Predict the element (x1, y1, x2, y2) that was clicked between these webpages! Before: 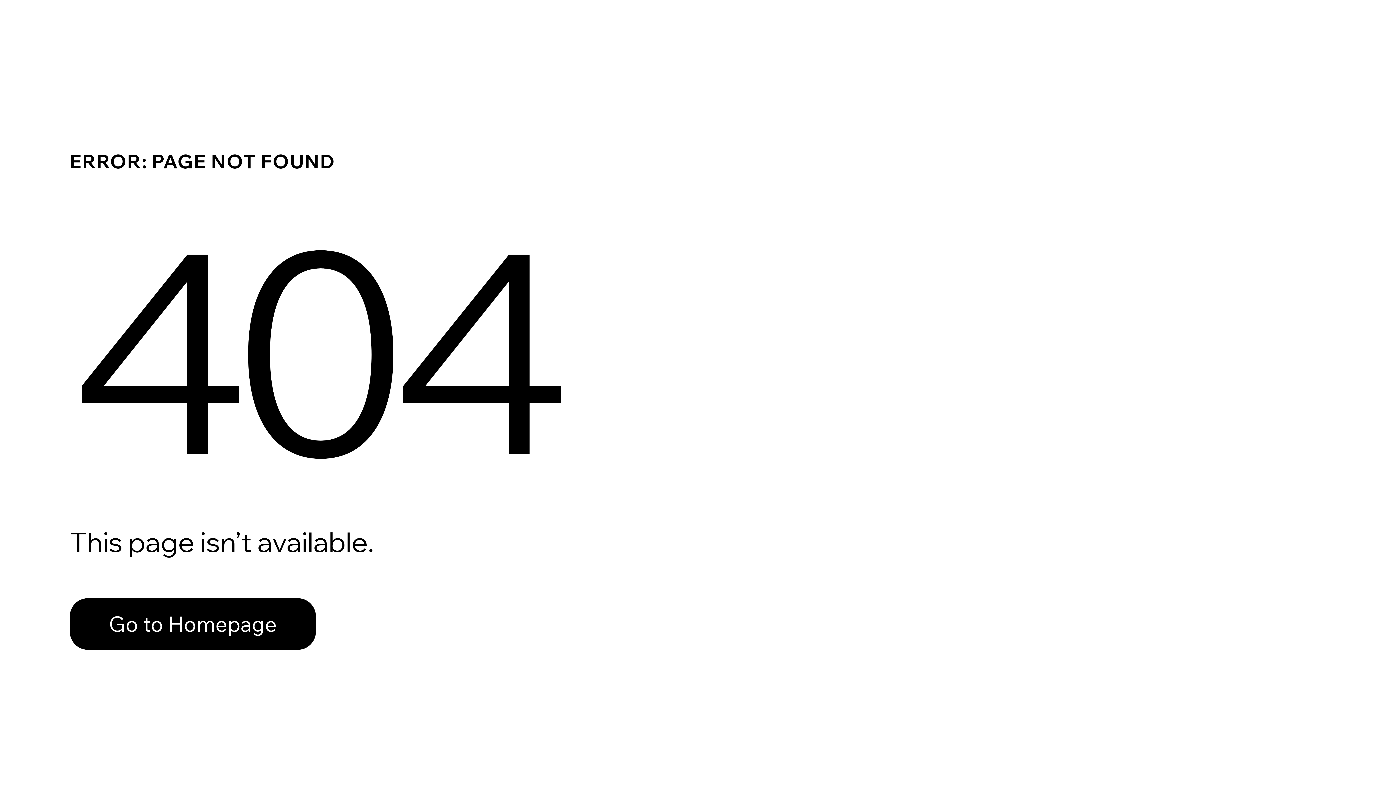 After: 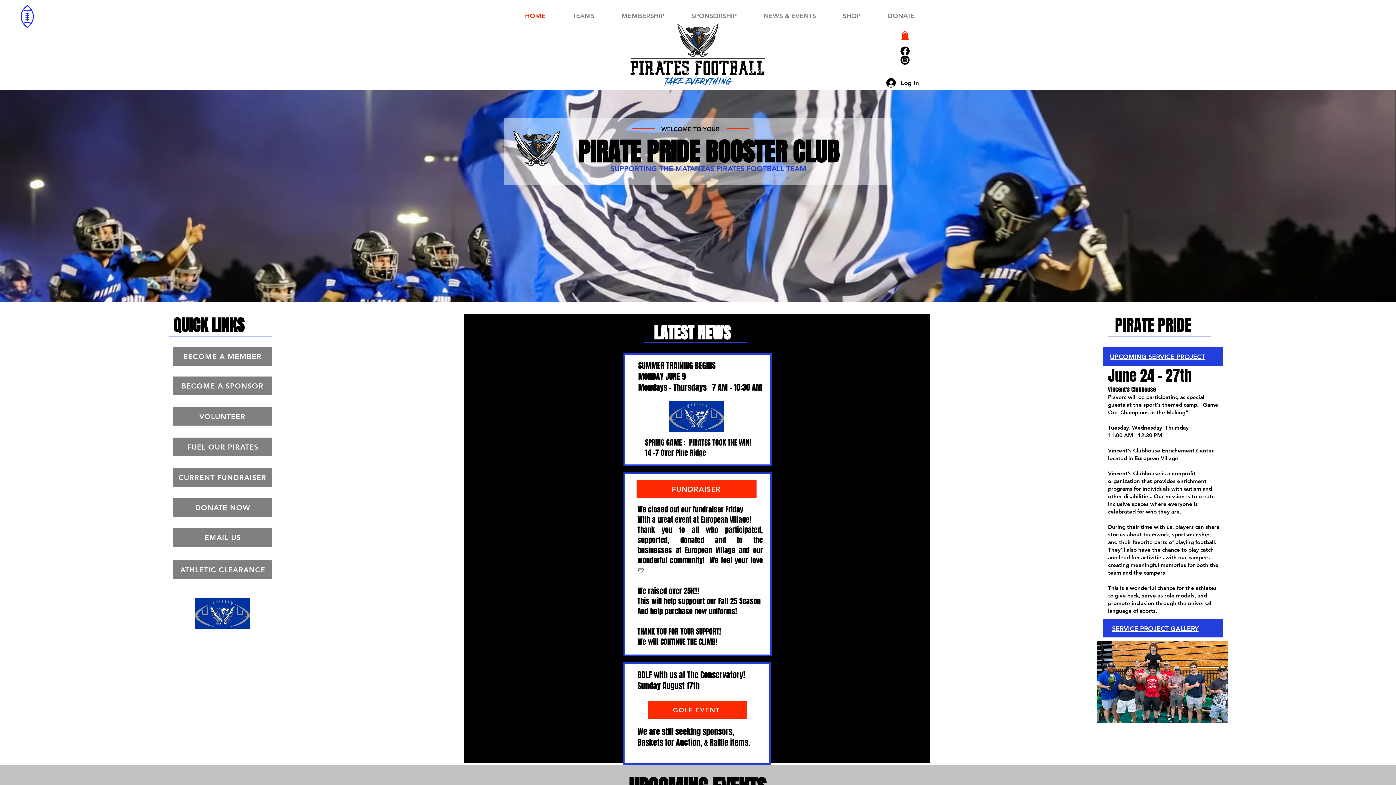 Action: label: Go to Homepage bbox: (69, 582, 768, 659)